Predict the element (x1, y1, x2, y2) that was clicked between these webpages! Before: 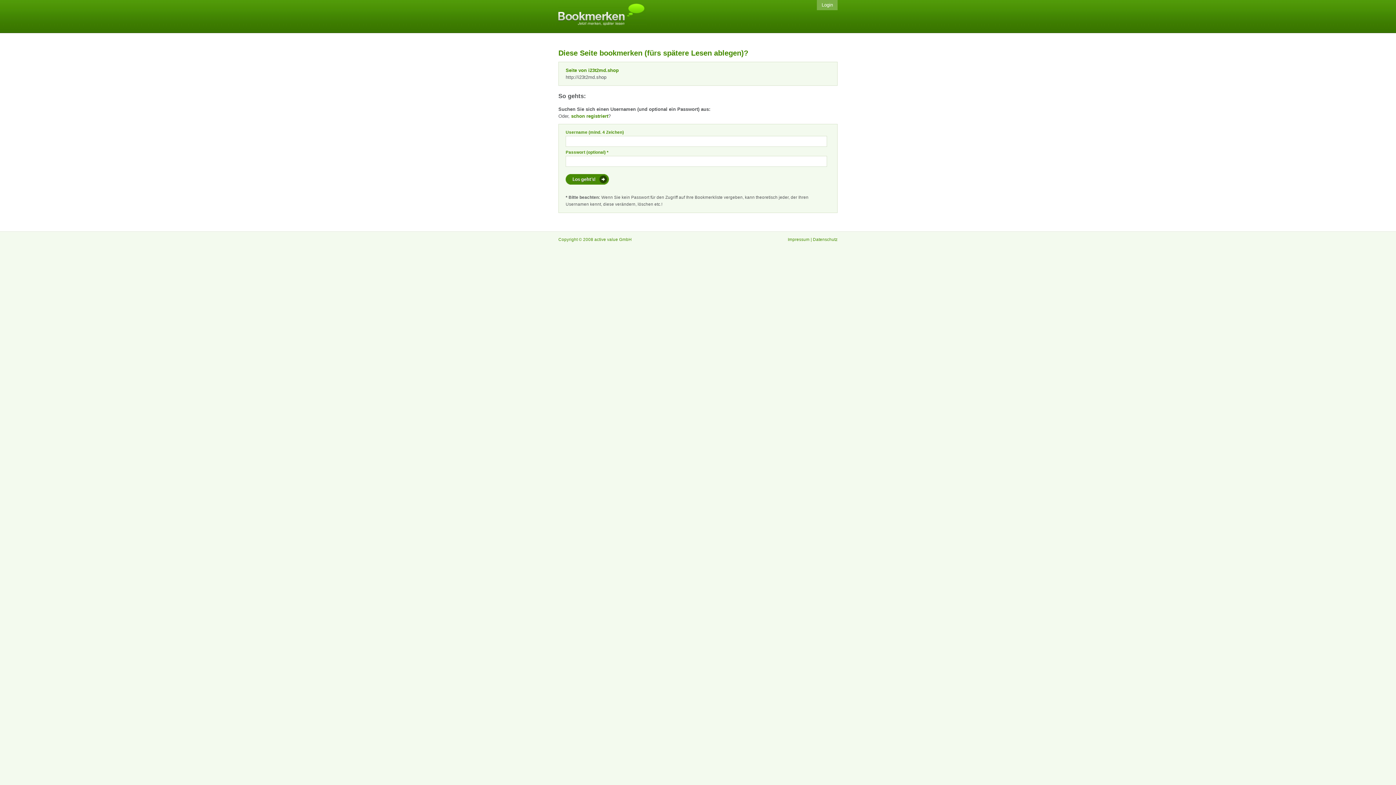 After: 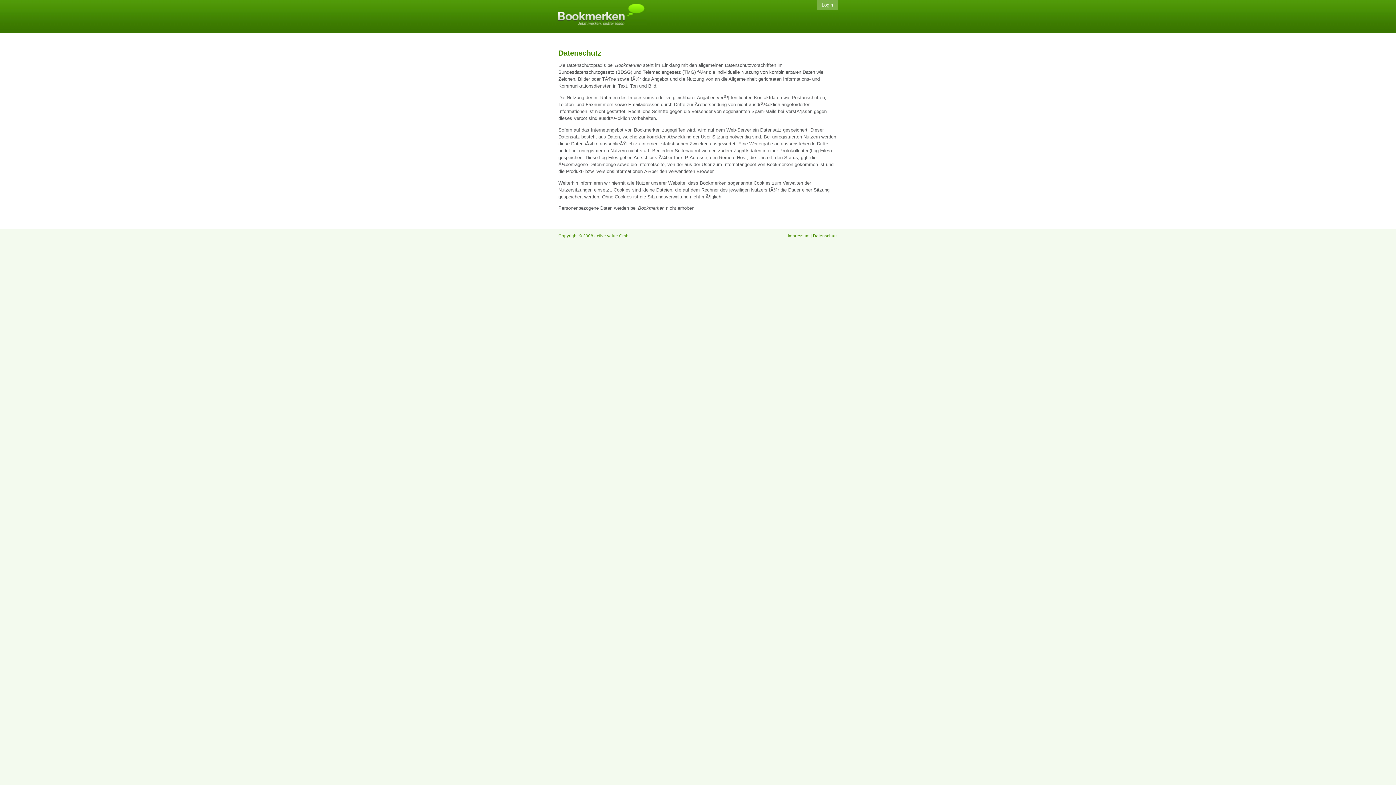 Action: label: Datenschutz bbox: (813, 237, 837, 241)